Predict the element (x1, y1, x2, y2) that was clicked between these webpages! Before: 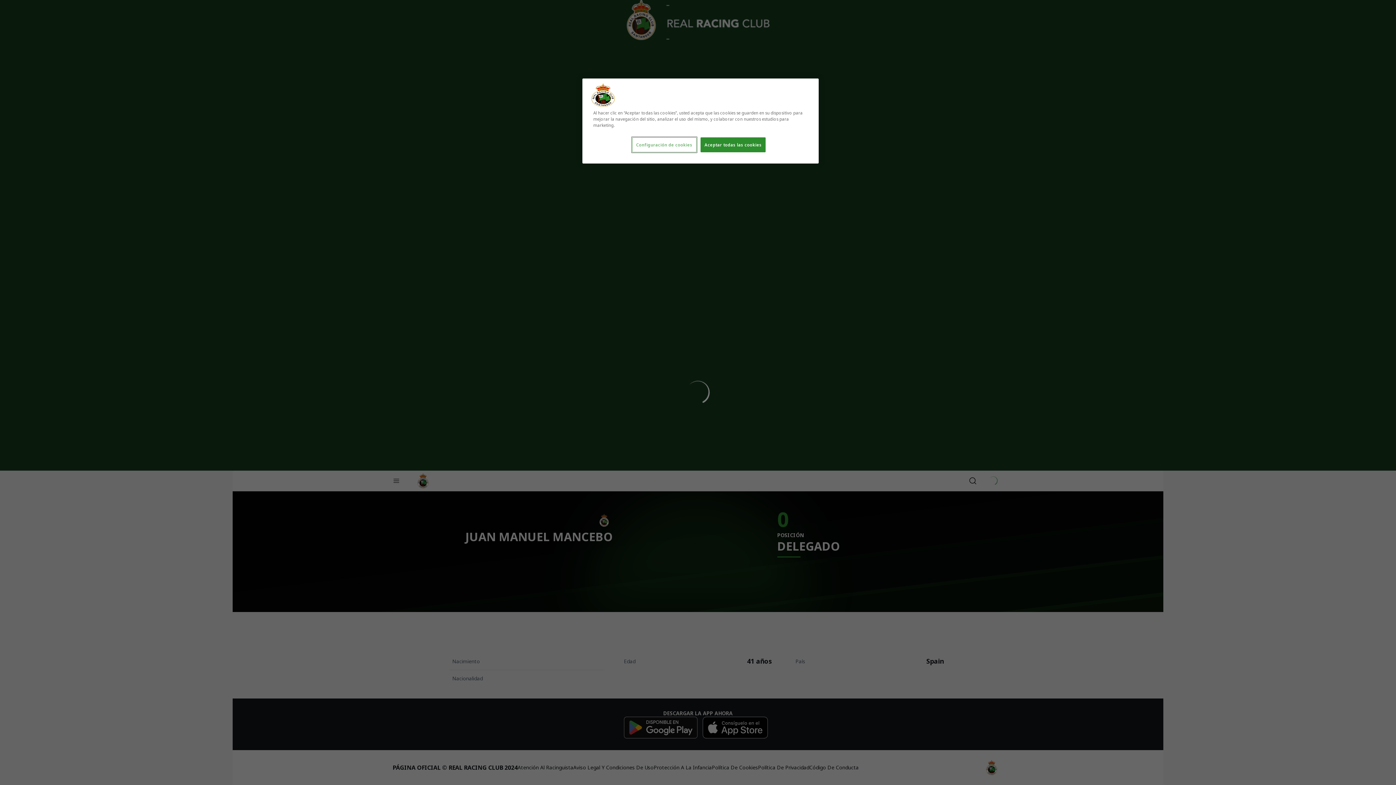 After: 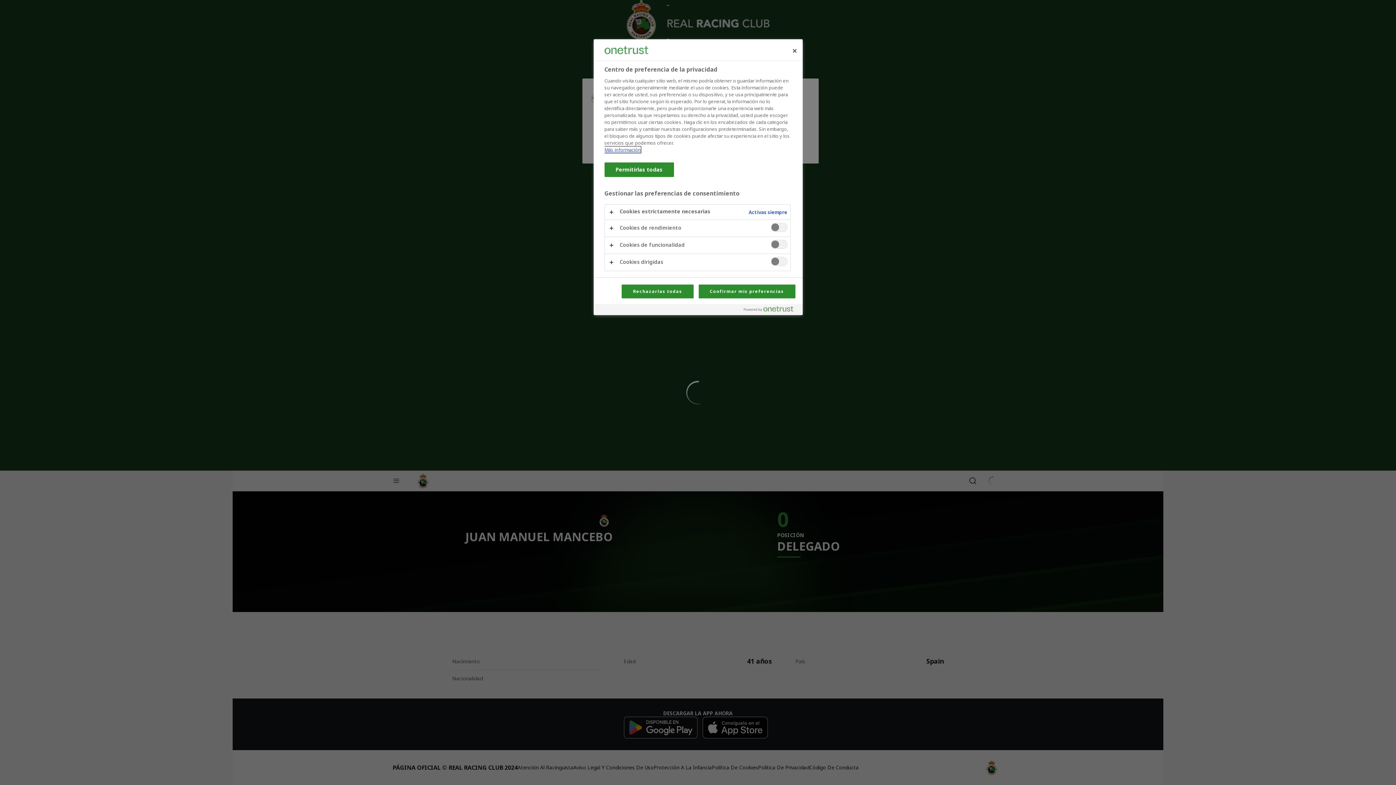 Action: bbox: (632, 137, 696, 152) label: Configuración de cookies